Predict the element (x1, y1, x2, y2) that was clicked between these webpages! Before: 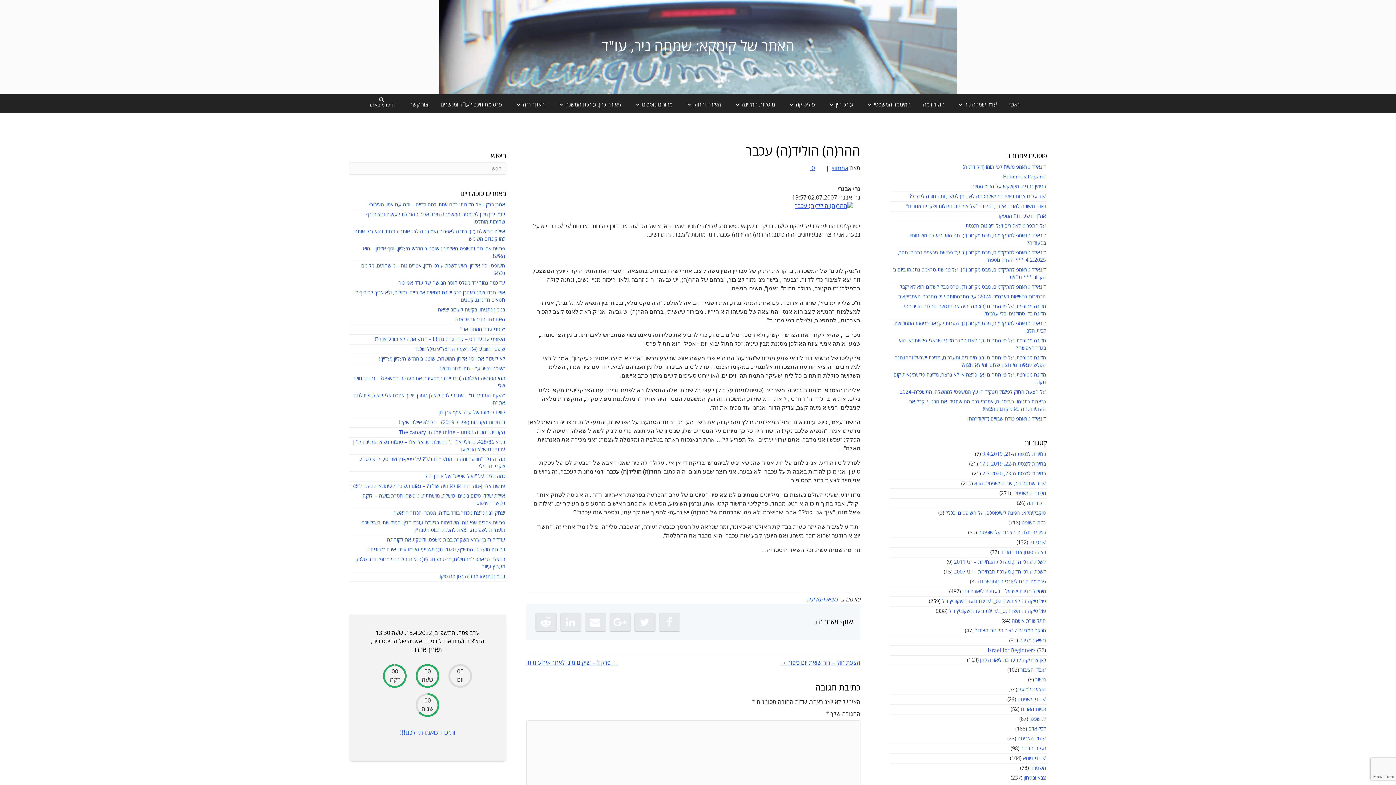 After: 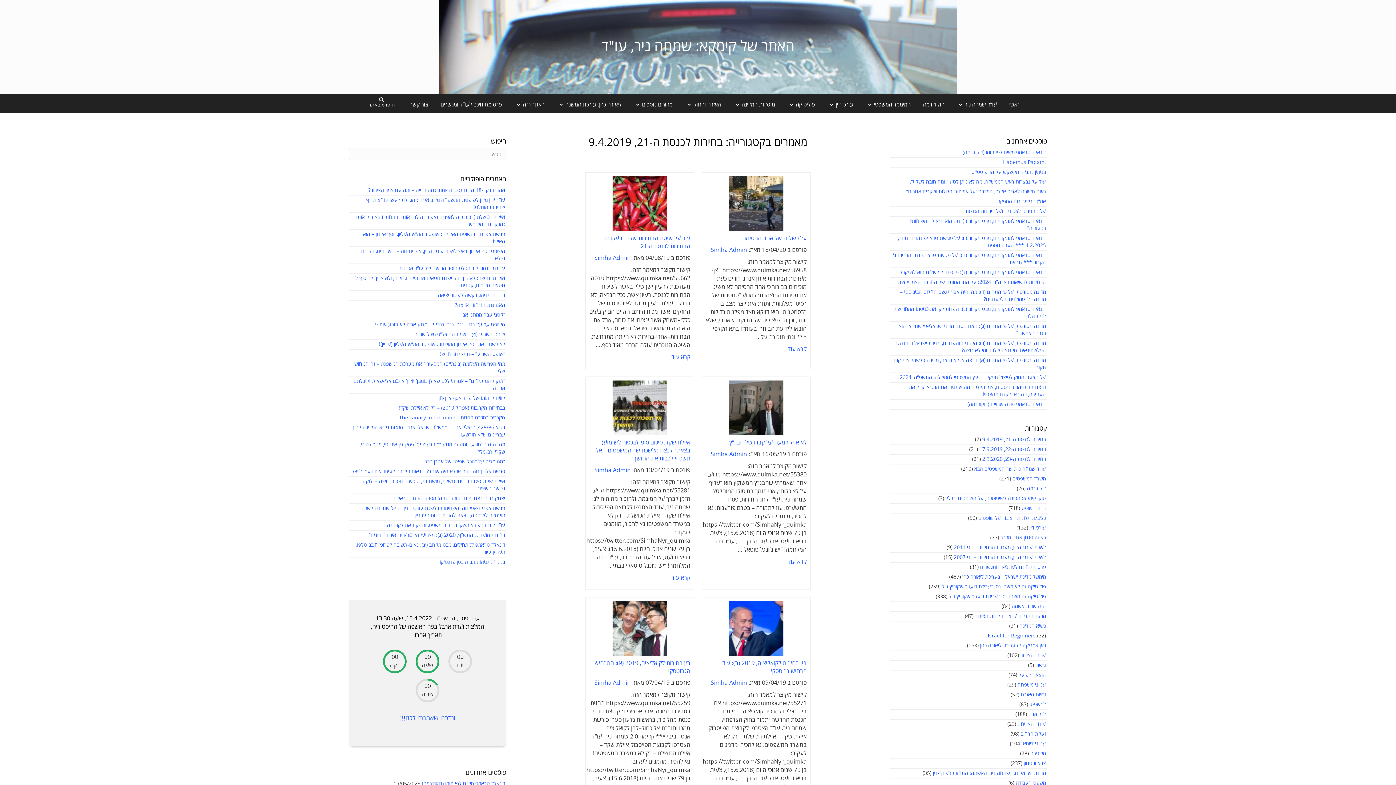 Action: label: בחירות לכנסת ה-21, 9.4.2019 bbox: (982, 451, 1046, 457)